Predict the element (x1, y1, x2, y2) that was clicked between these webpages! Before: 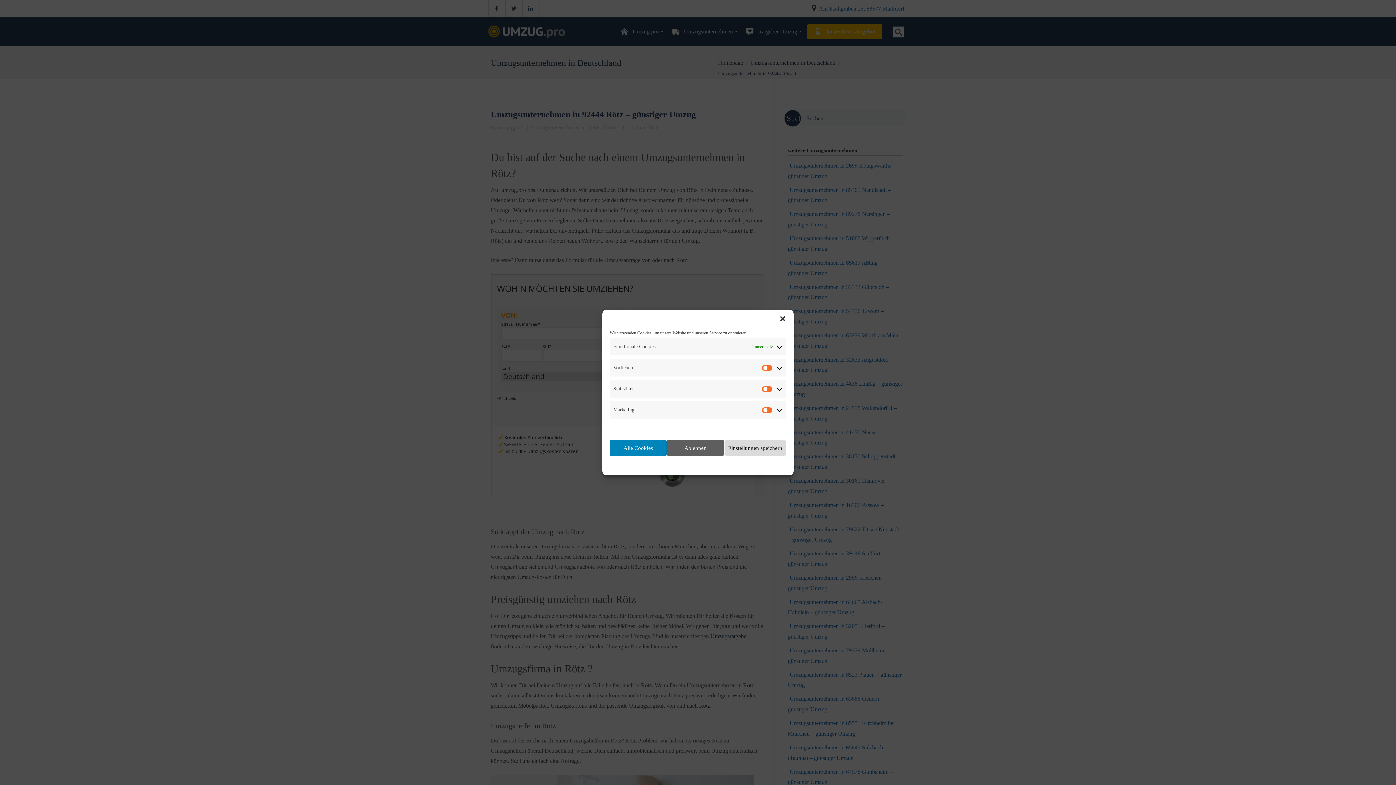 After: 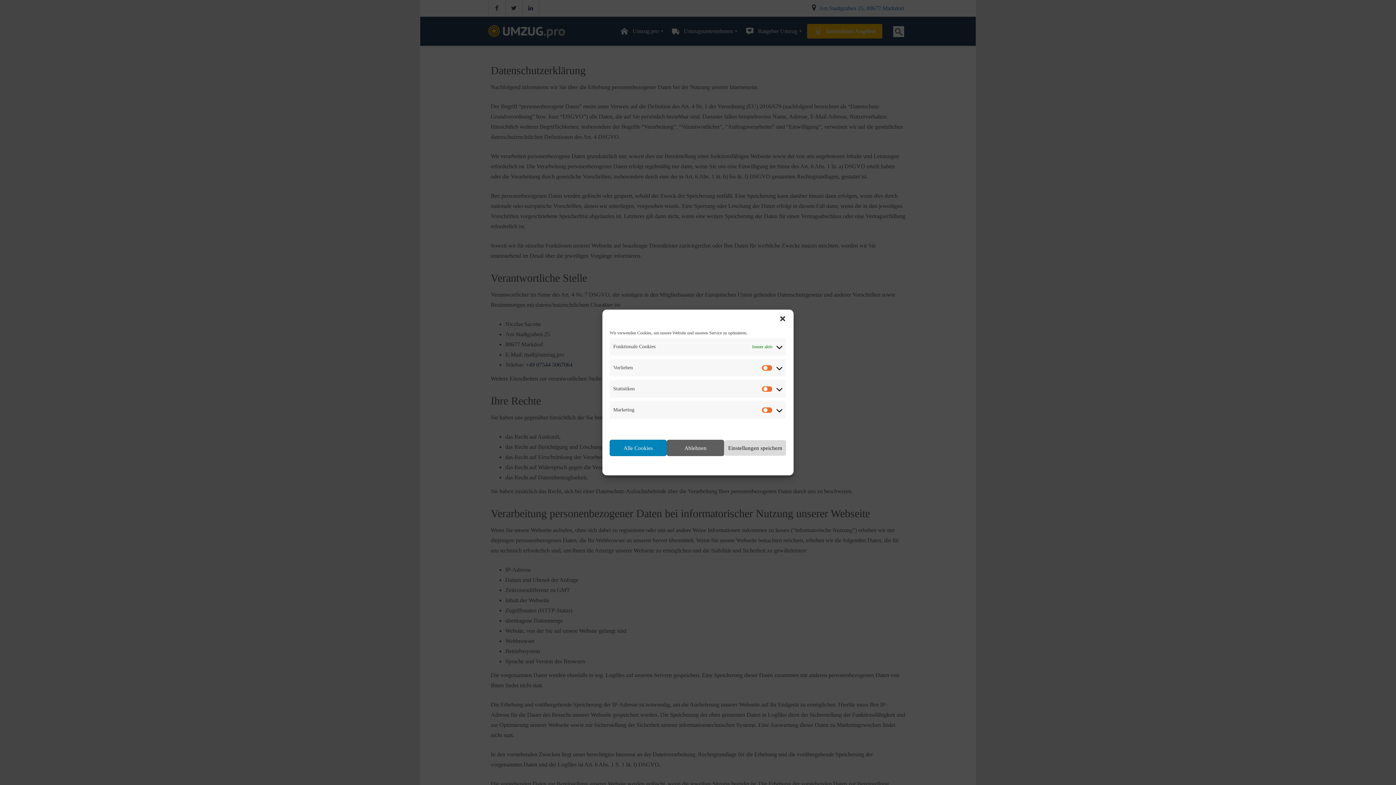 Action: label: Datenschutzerklärung bbox: (680, 460, 731, 470)